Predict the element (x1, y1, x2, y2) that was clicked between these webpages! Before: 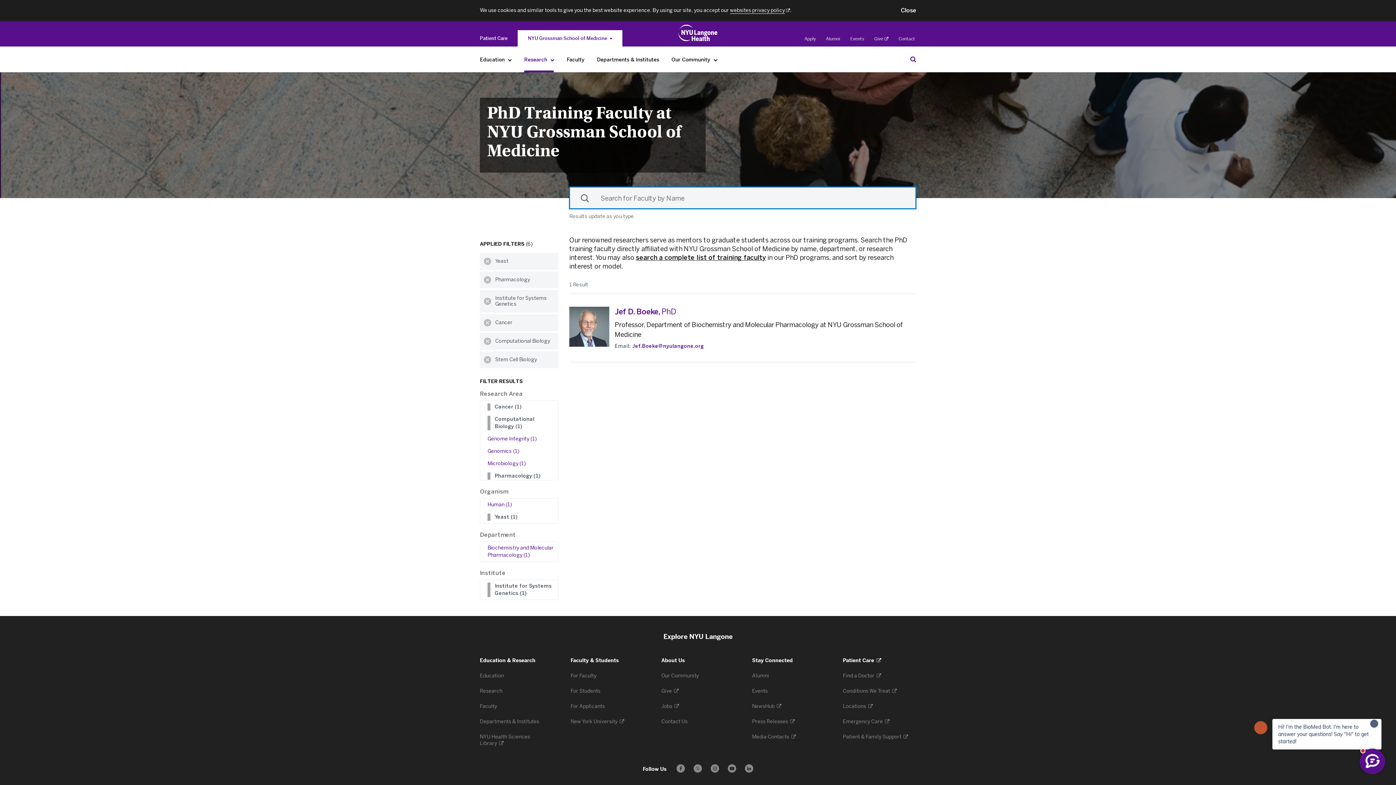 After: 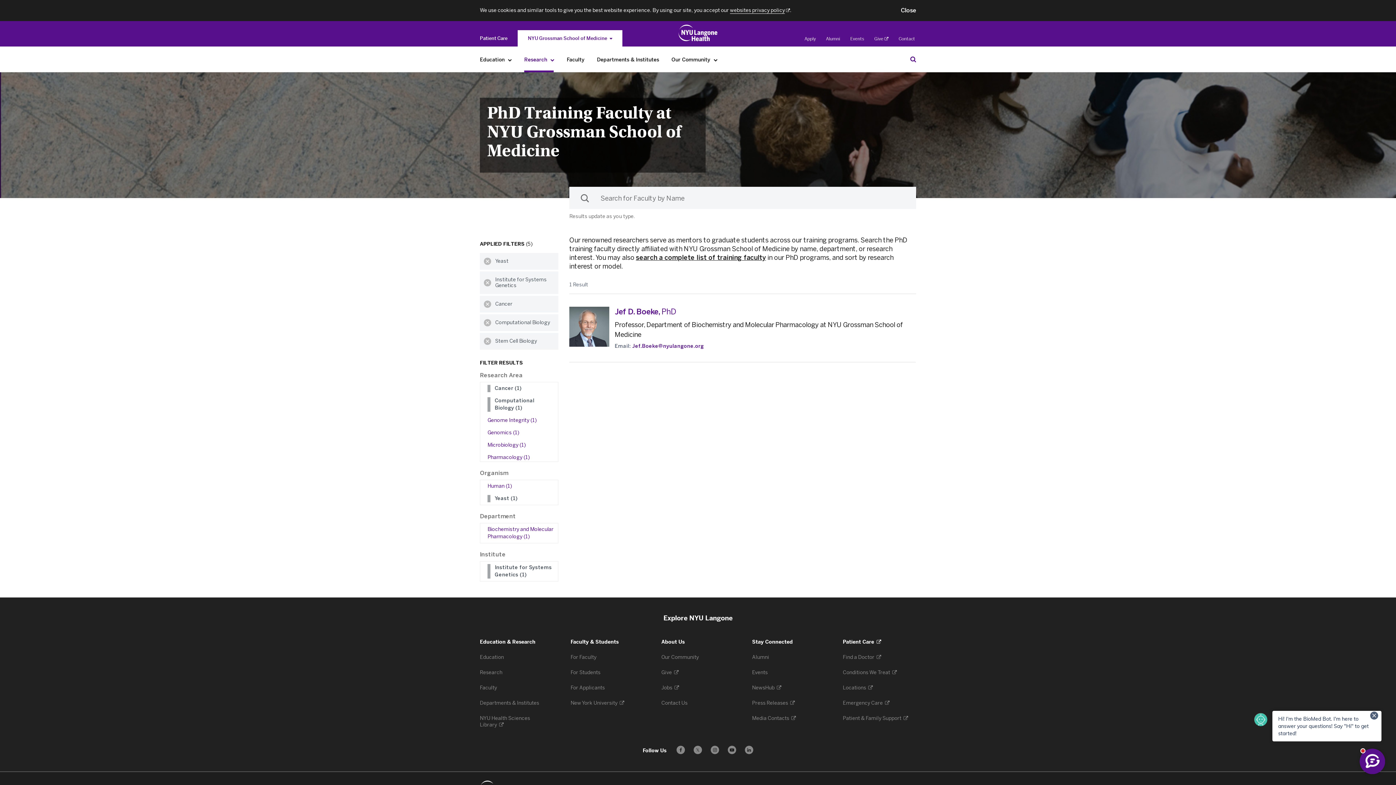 Action: bbox: (480, 271, 495, 288) label: Clear Pharmacology filter